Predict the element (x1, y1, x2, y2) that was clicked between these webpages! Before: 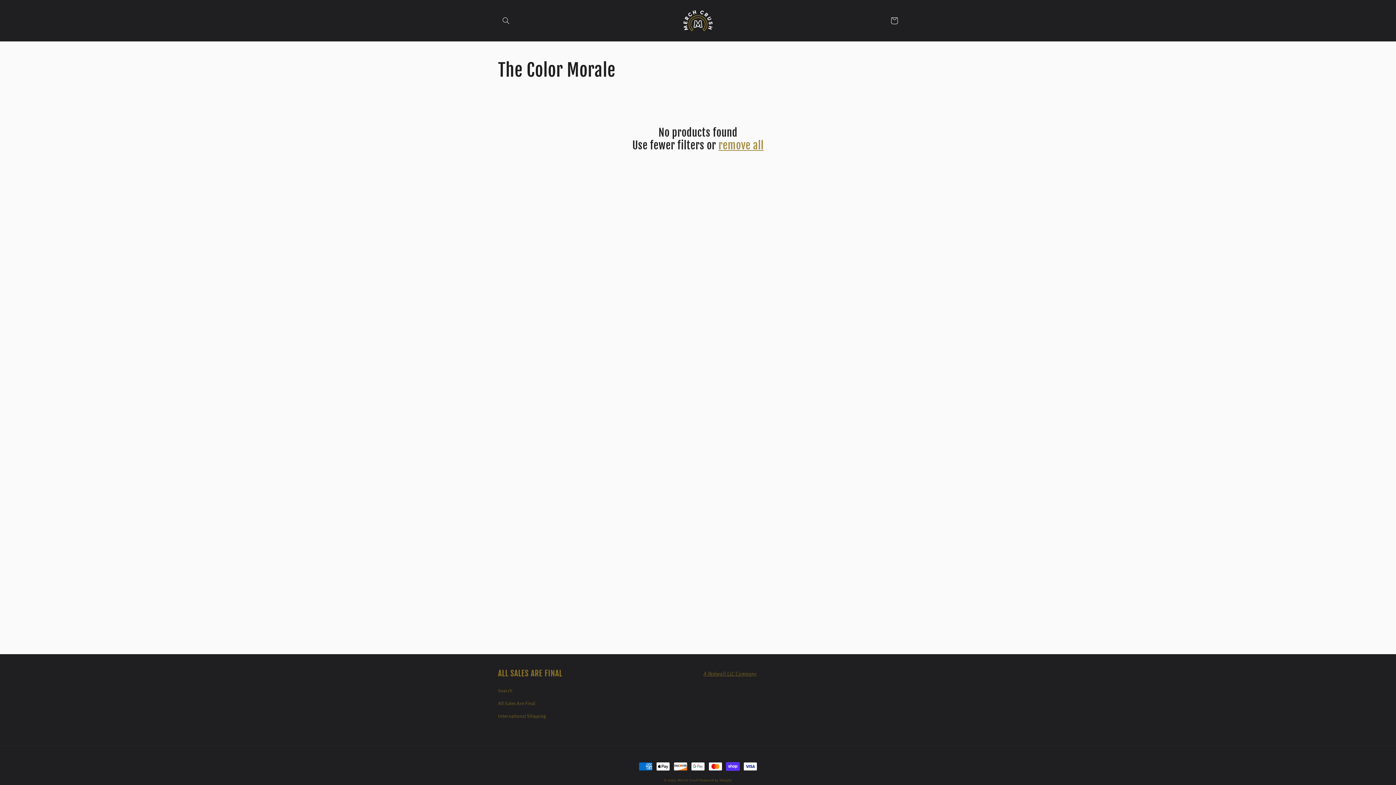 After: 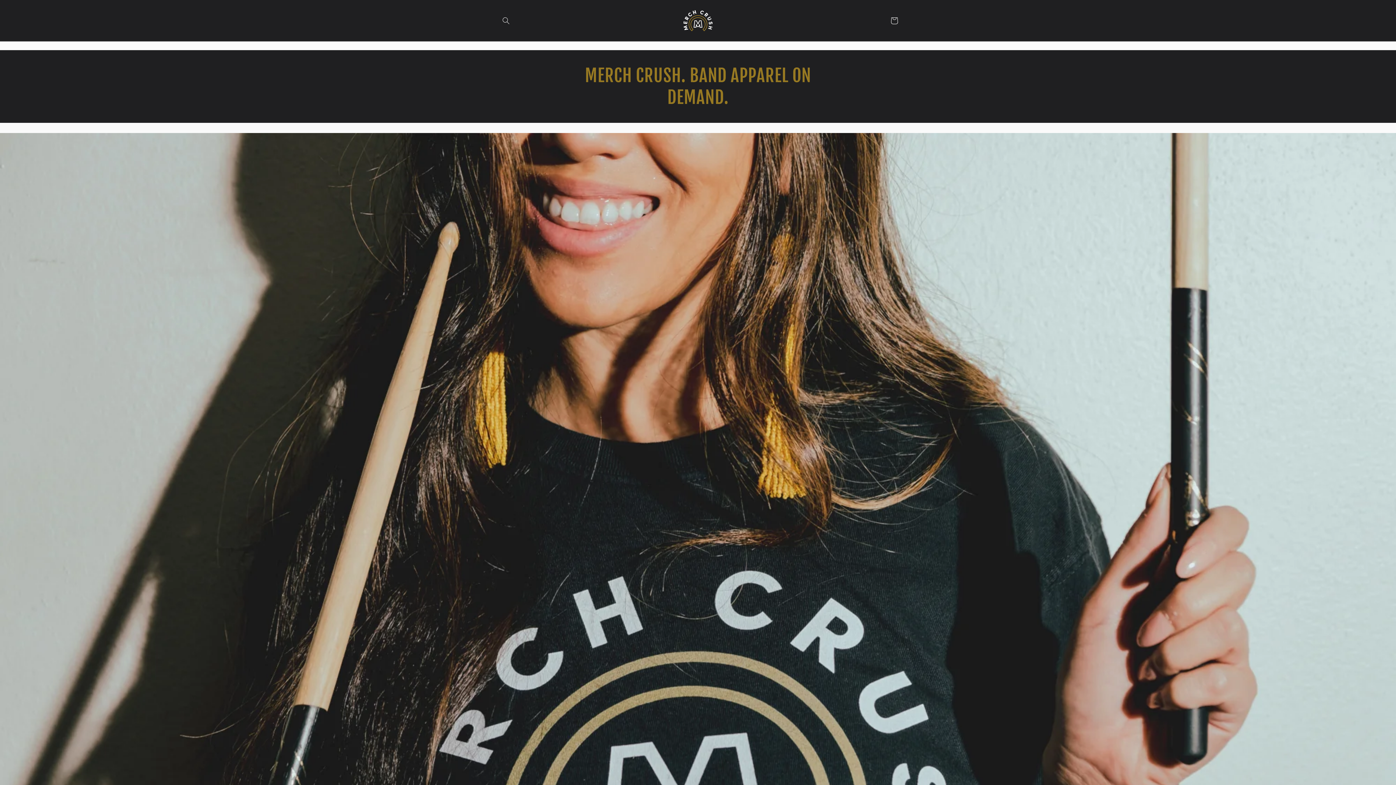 Action: bbox: (680, 7, 715, 34)